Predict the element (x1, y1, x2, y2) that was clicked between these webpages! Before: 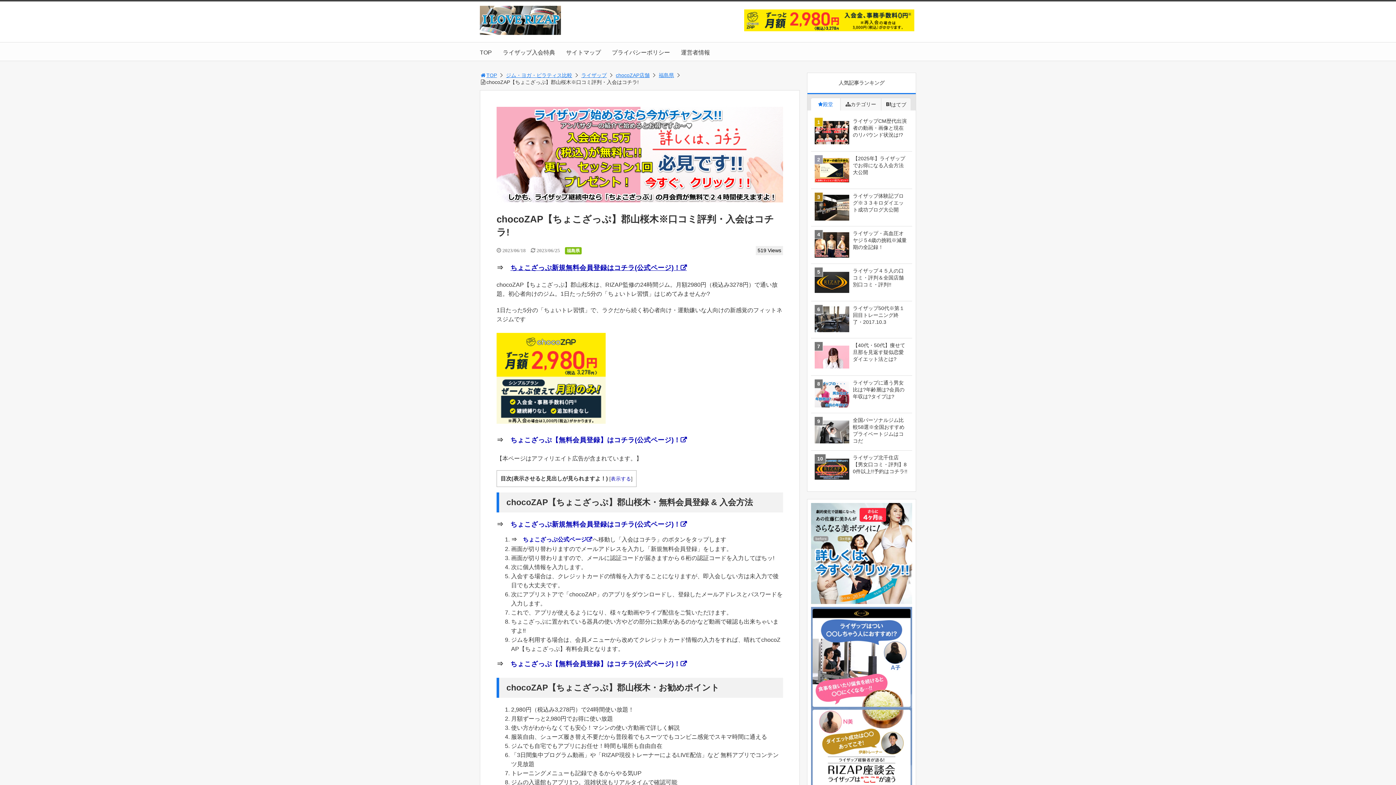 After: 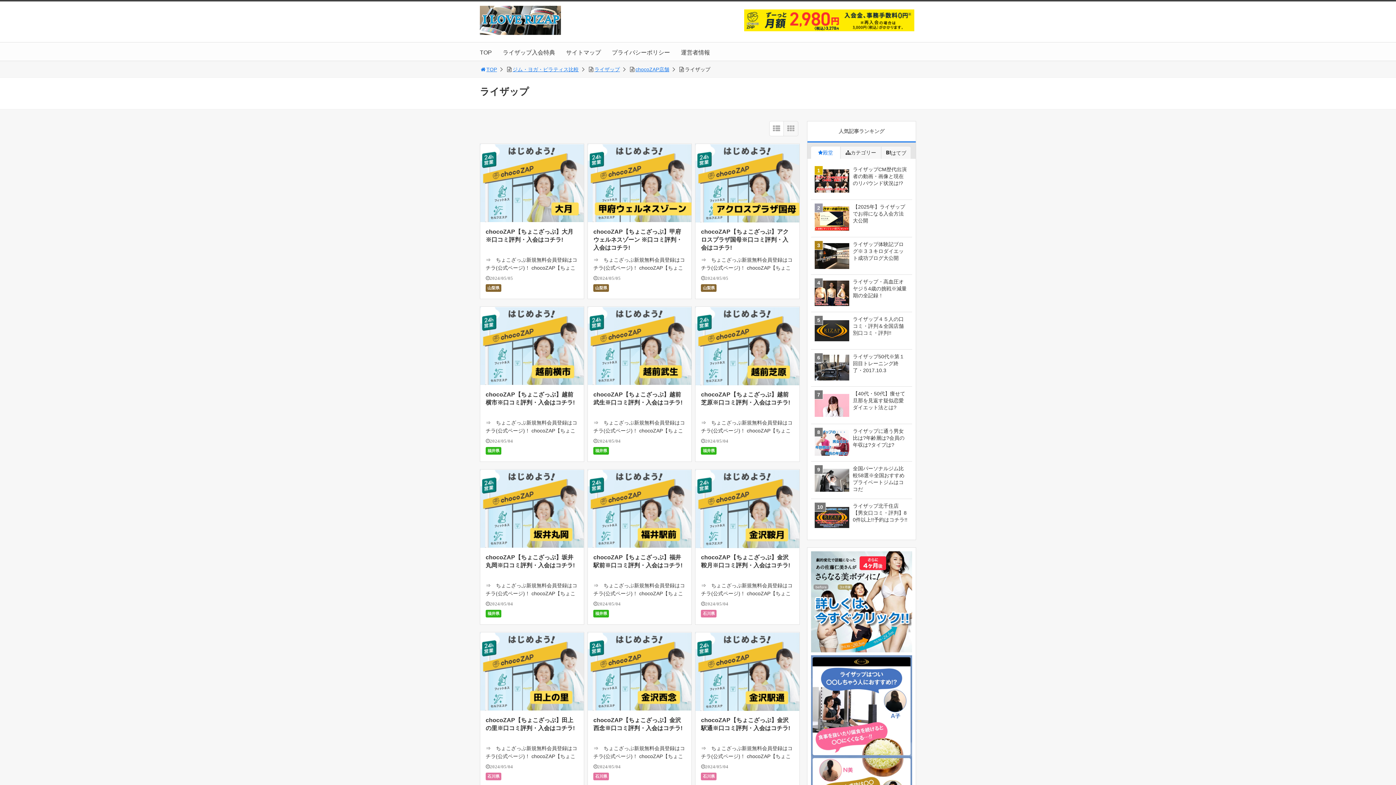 Action: label: ライザップ bbox: (581, 72, 606, 78)